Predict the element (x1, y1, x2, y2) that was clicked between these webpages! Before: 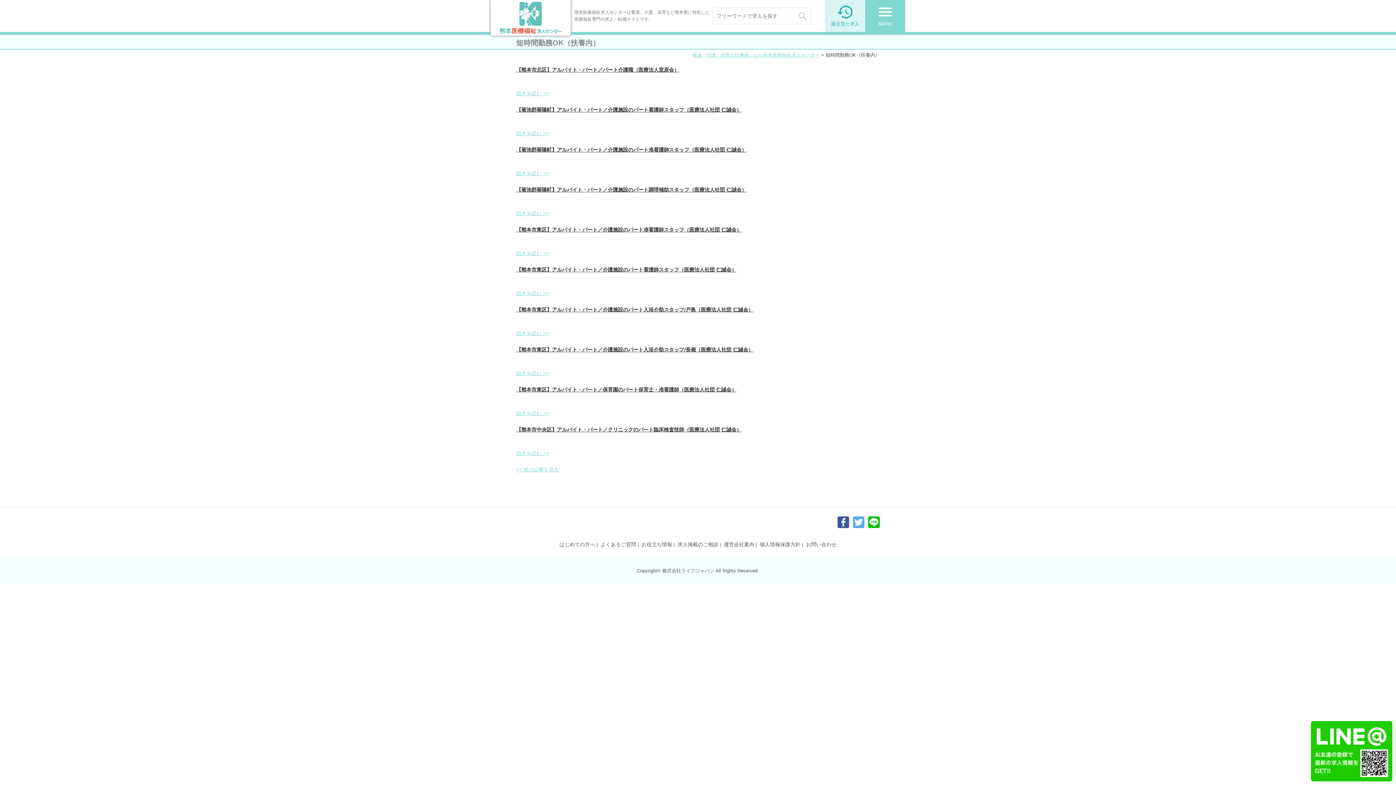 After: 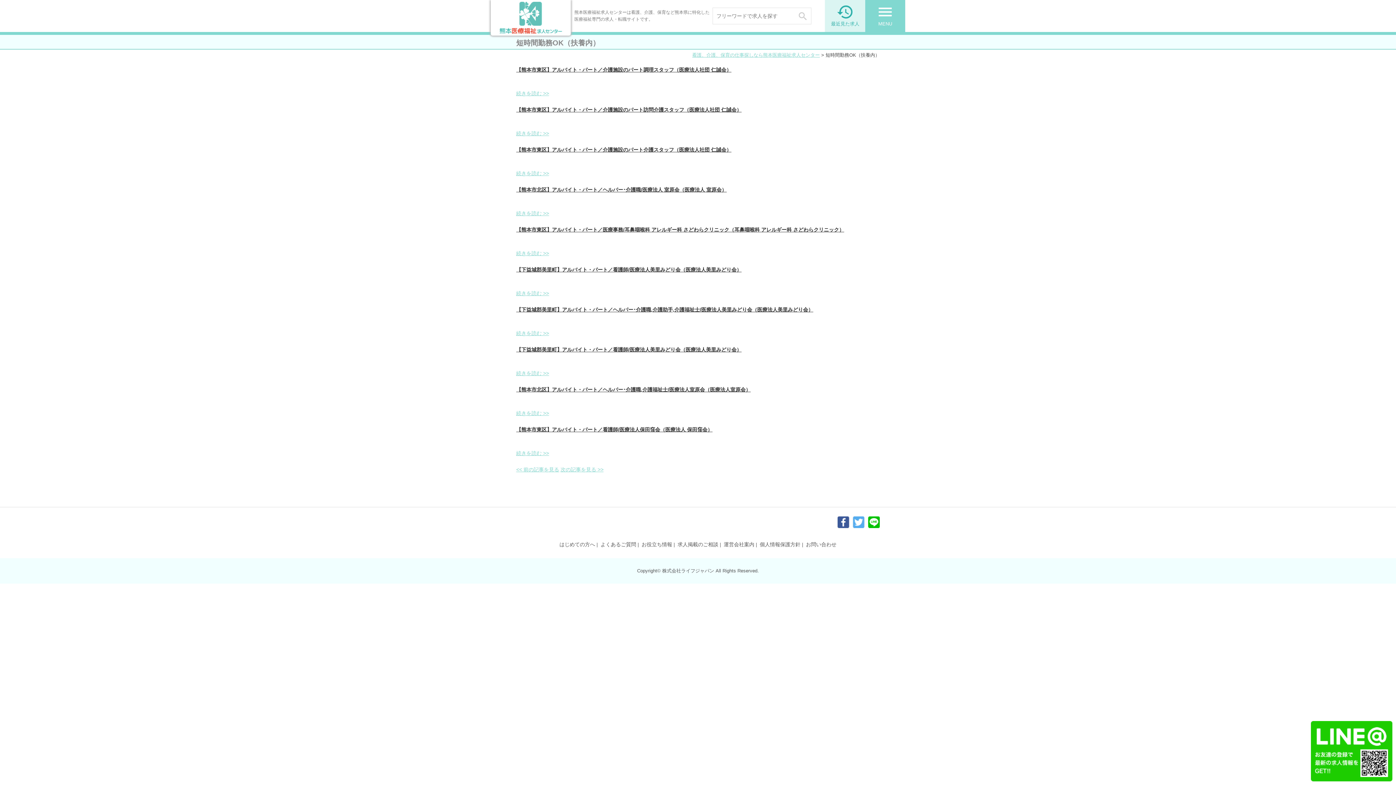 Action: bbox: (516, 466, 559, 472) label: << 前の記事を見る